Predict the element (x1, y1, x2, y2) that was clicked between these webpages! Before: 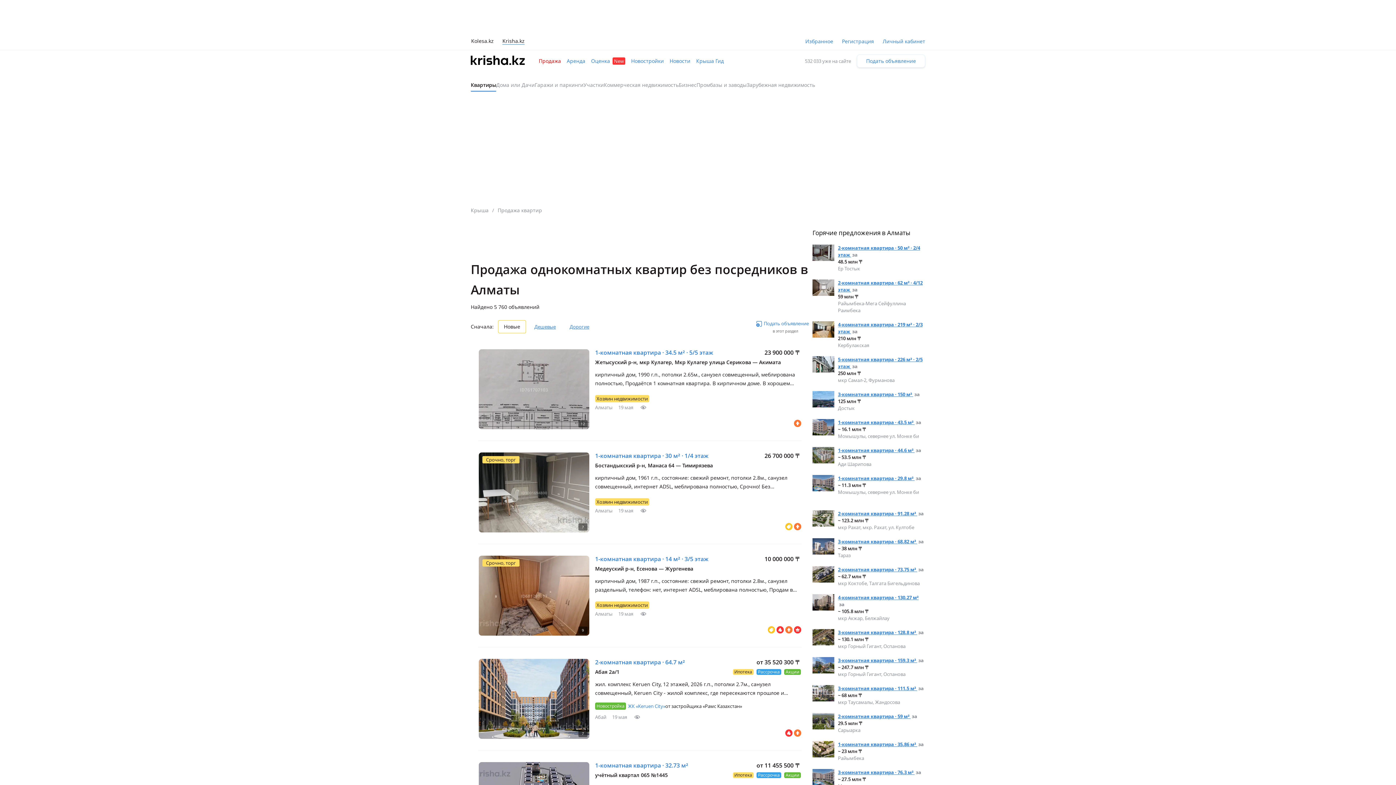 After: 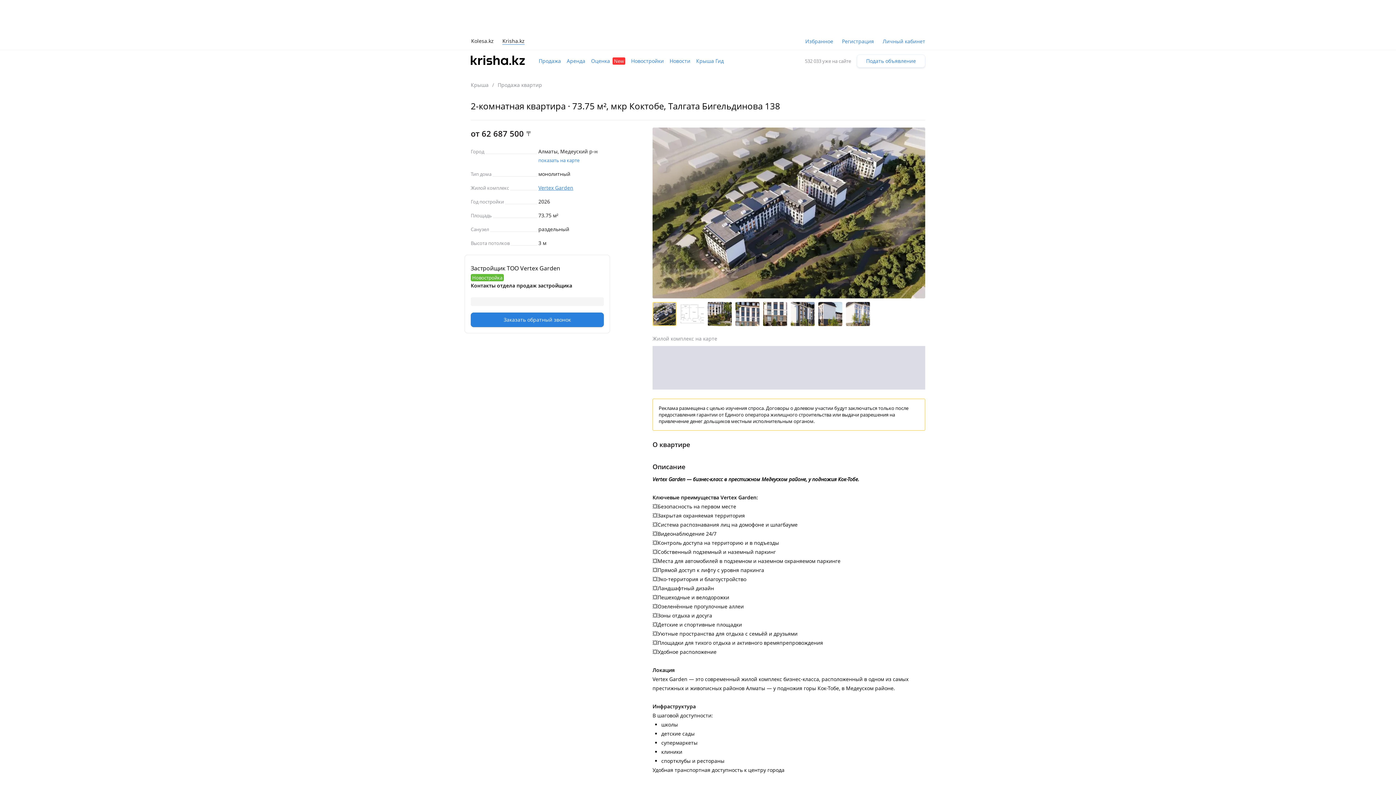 Action: bbox: (838, 566, 917, 573) label: 2-комнатная квартира · 73.75 м² 